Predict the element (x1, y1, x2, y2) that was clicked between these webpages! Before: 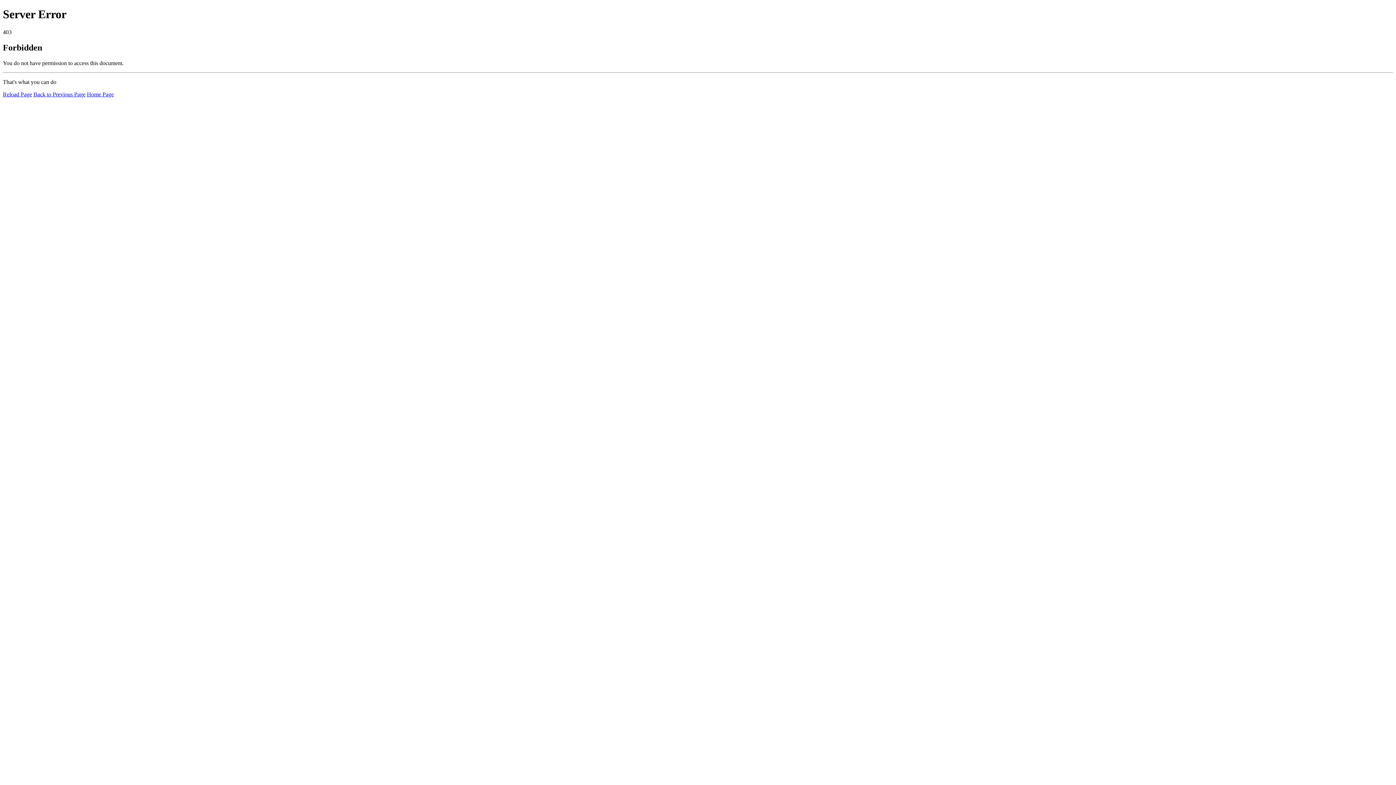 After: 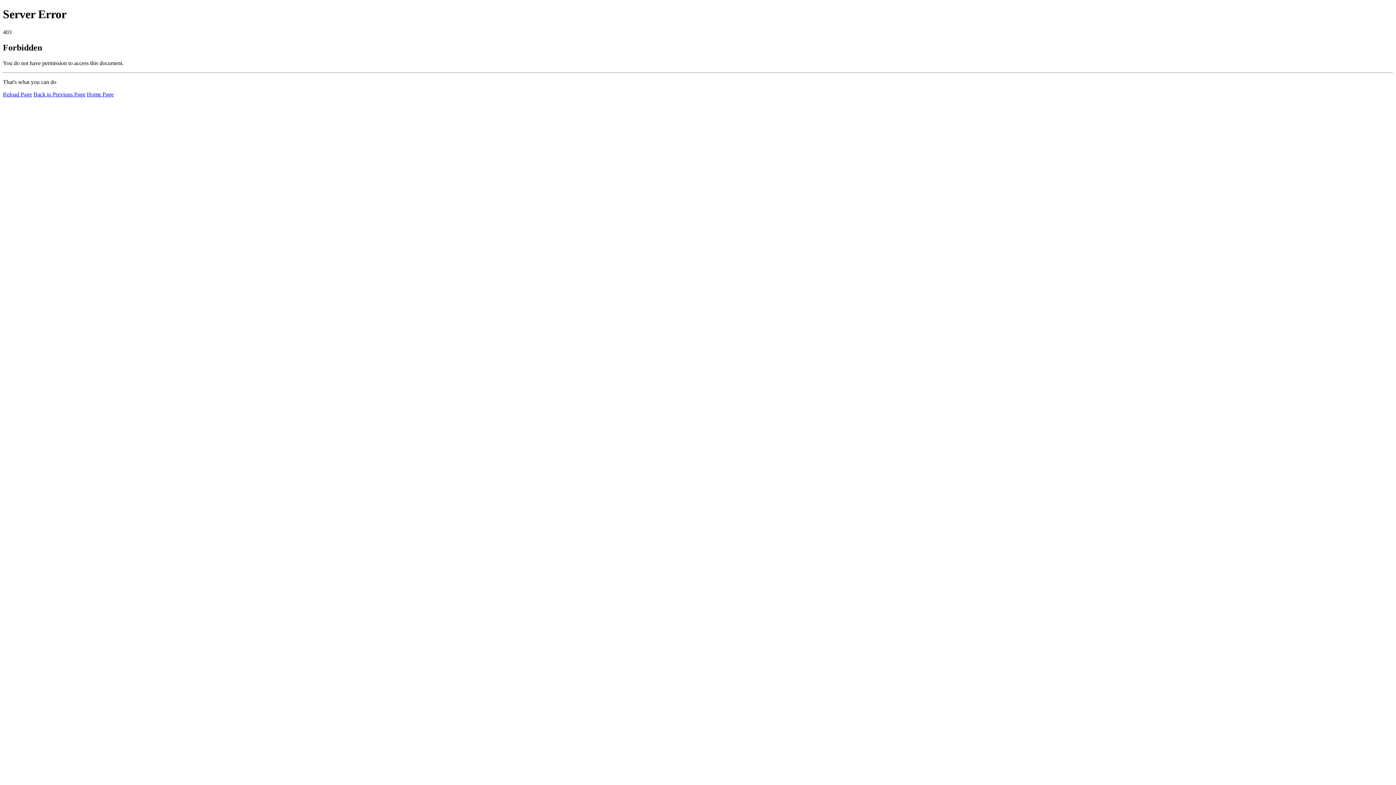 Action: bbox: (2, 91, 32, 97) label: Reload Page